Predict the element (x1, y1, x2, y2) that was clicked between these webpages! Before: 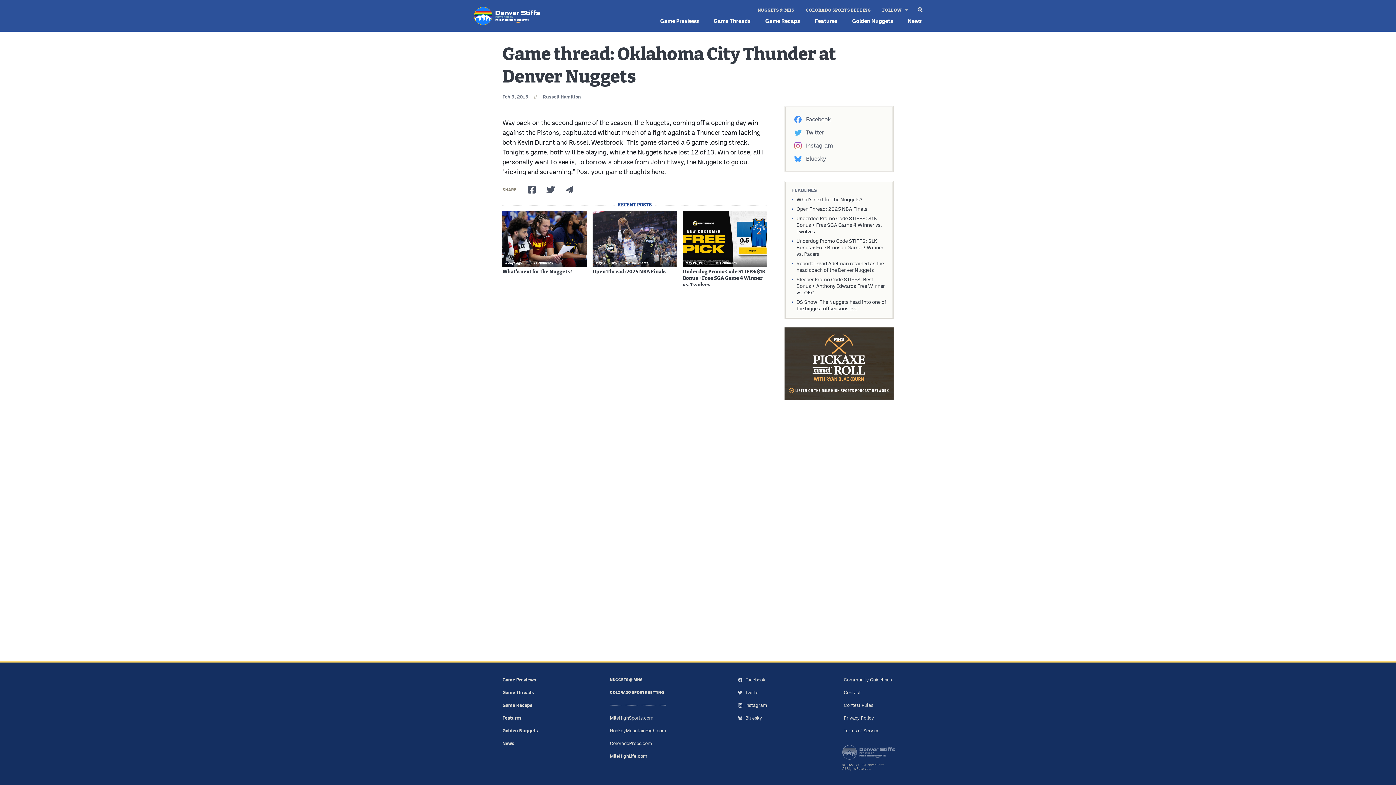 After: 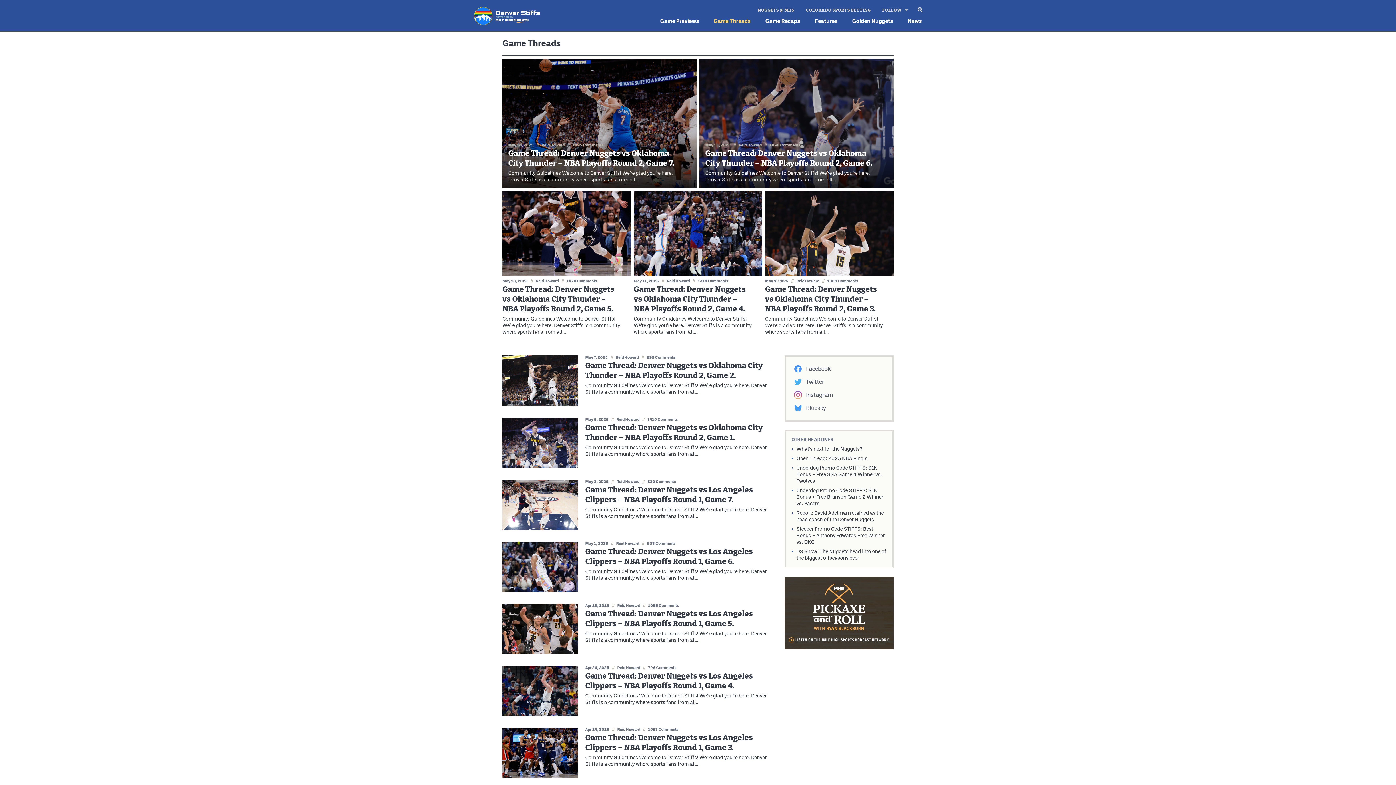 Action: label: Game Threads bbox: (713, 18, 750, 23)